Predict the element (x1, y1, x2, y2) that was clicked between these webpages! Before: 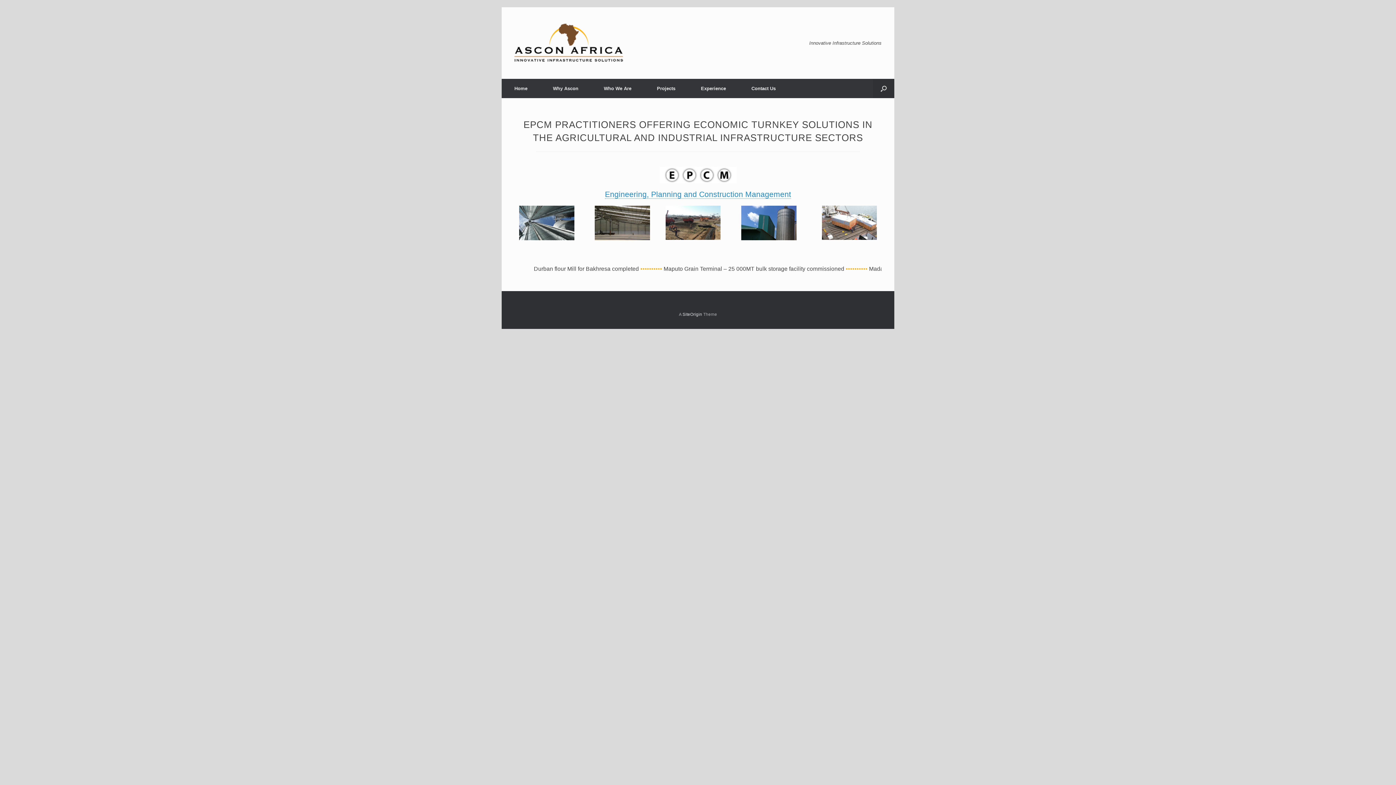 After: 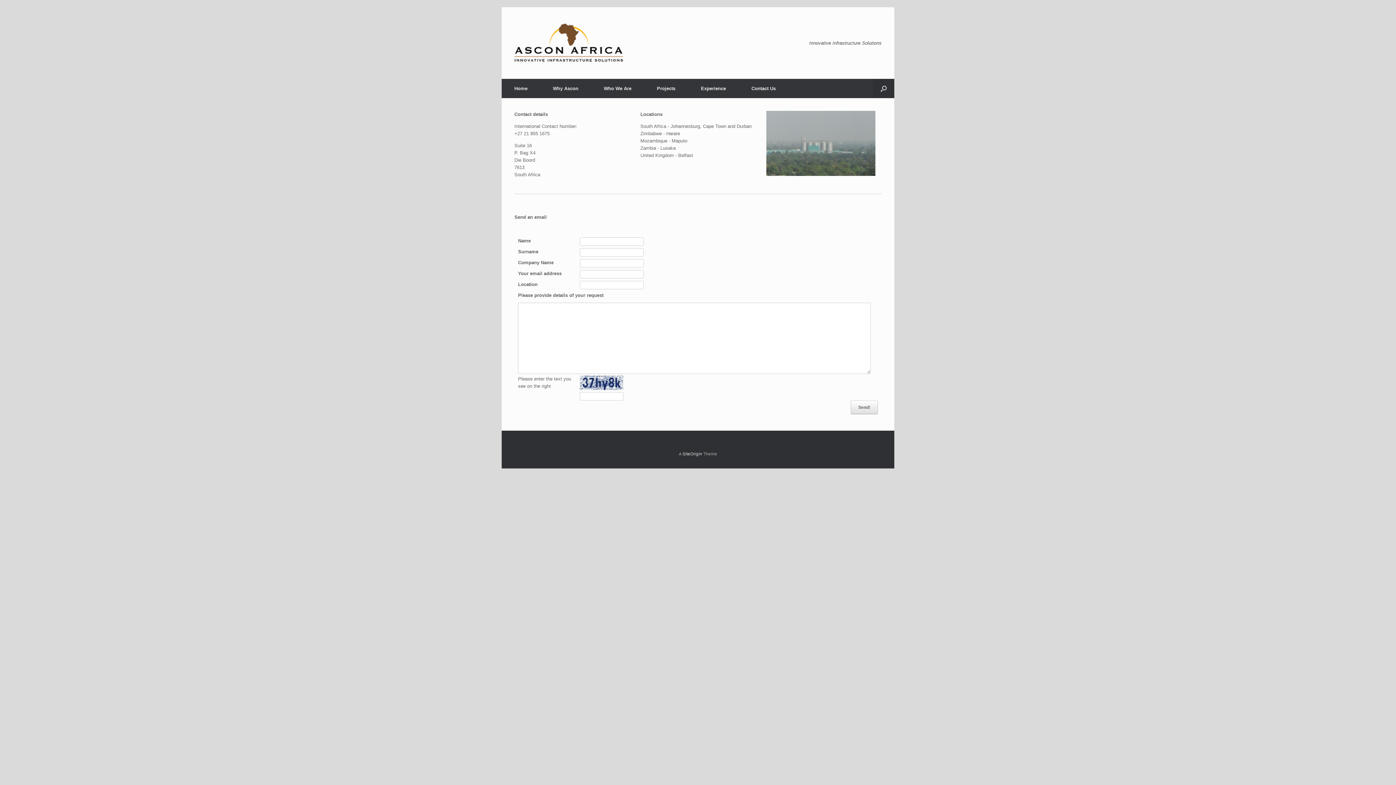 Action: label: Contact Us bbox: (738, 78, 788, 98)